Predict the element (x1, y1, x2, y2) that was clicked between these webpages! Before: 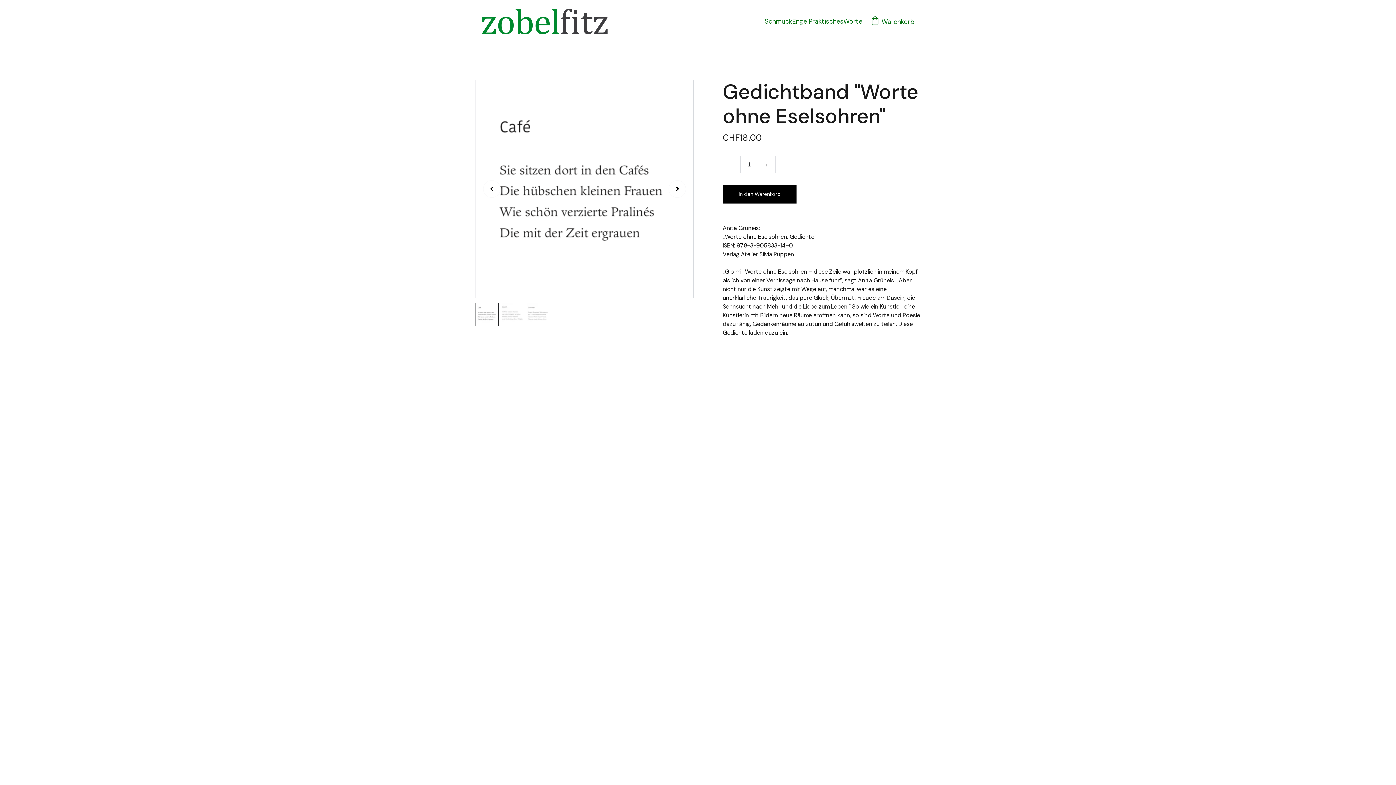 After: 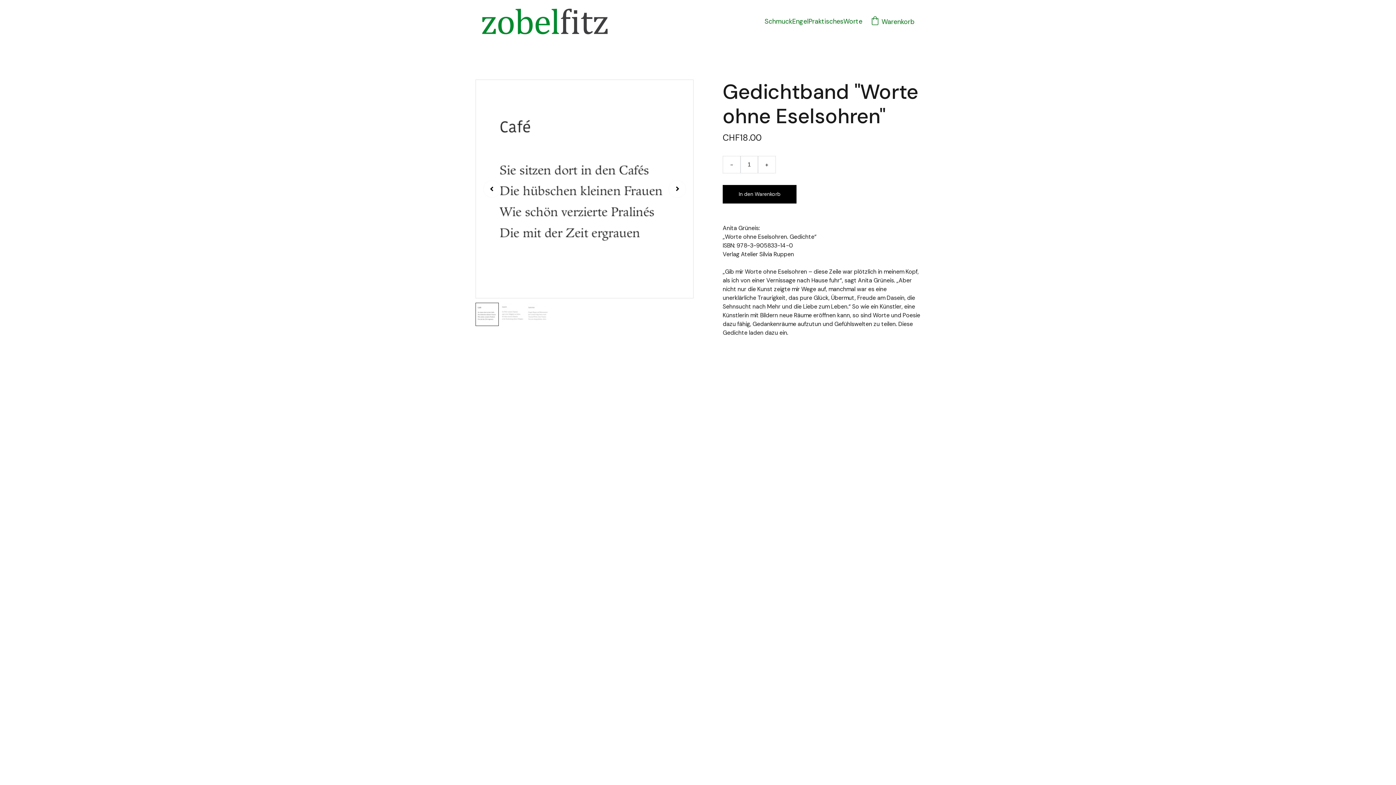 Action: bbox: (475, 302, 498, 326)